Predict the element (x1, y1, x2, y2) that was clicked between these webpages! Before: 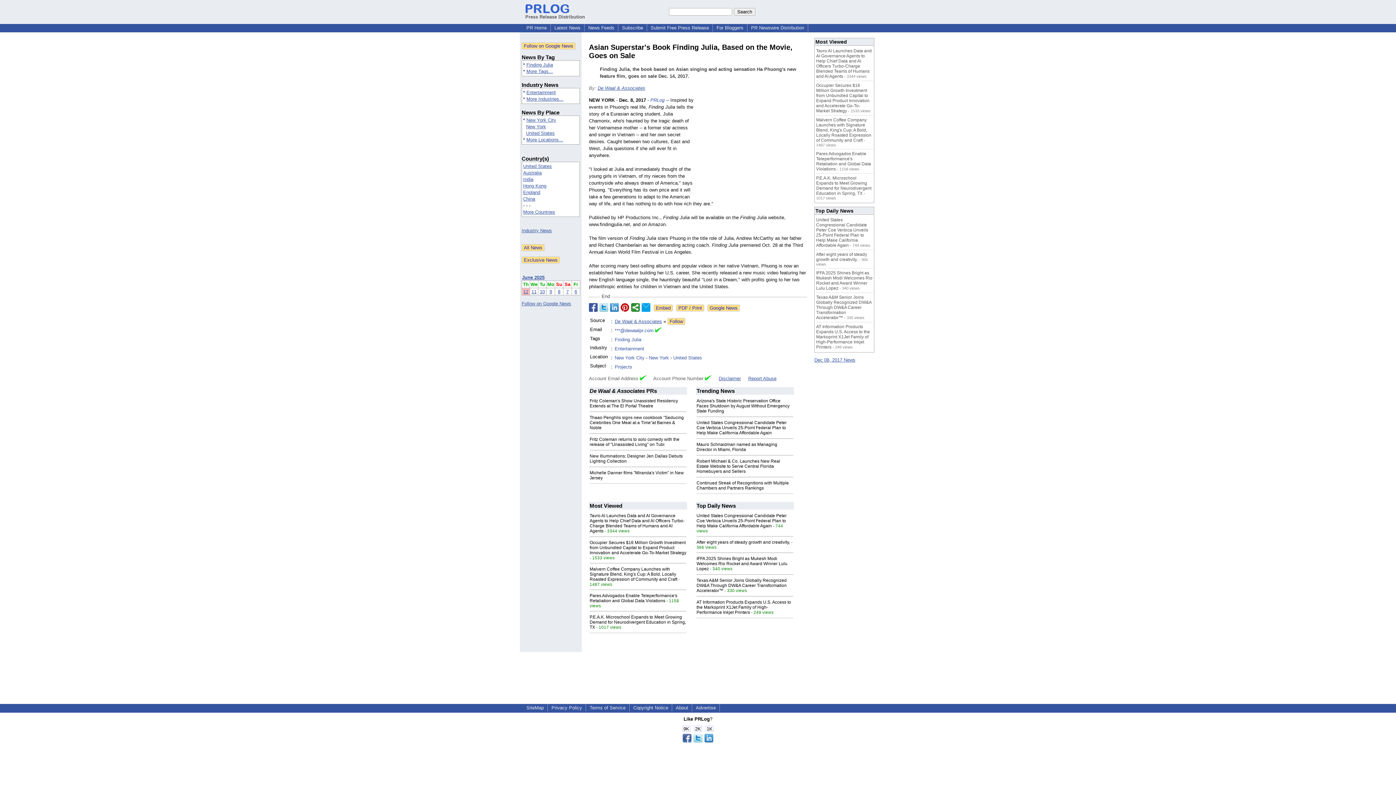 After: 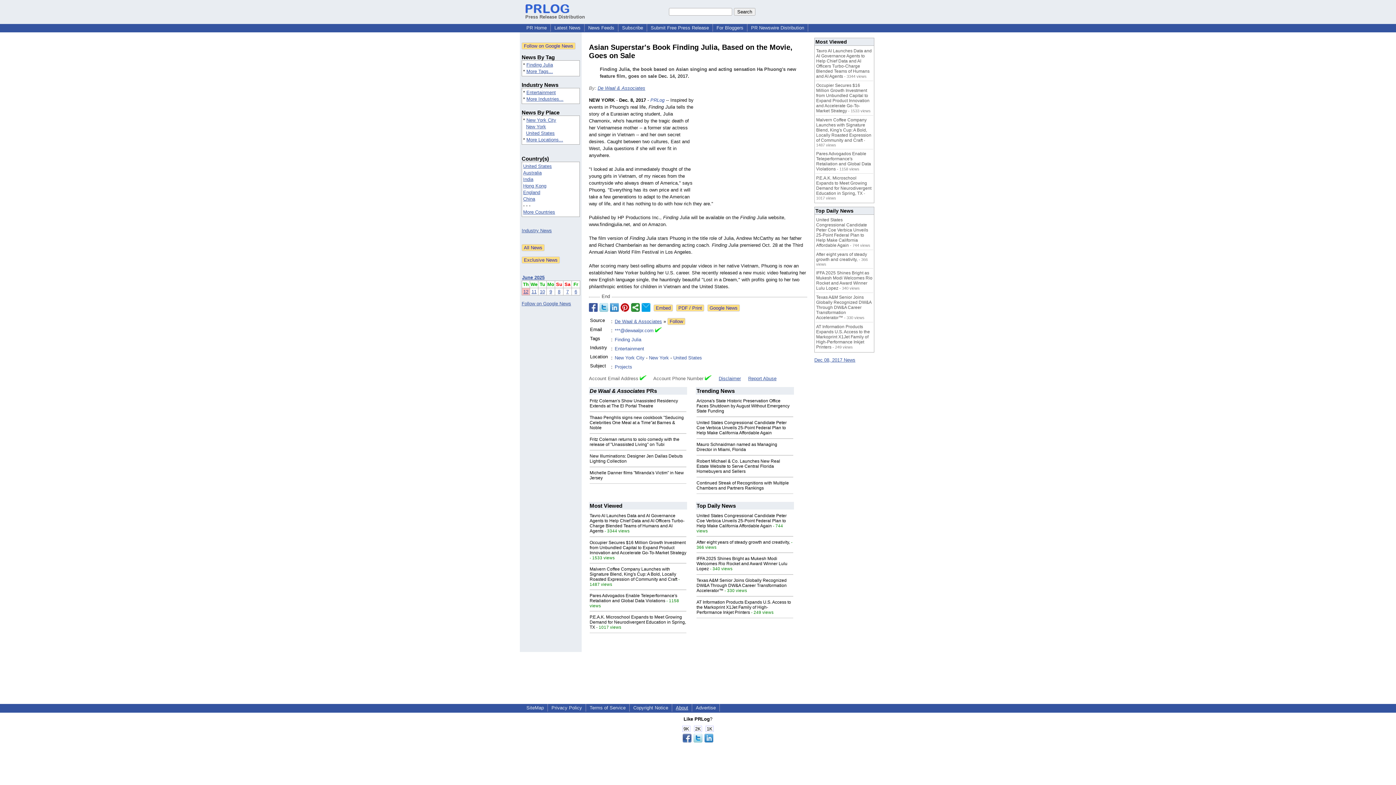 Action: bbox: (673, 705, 691, 711) label: About